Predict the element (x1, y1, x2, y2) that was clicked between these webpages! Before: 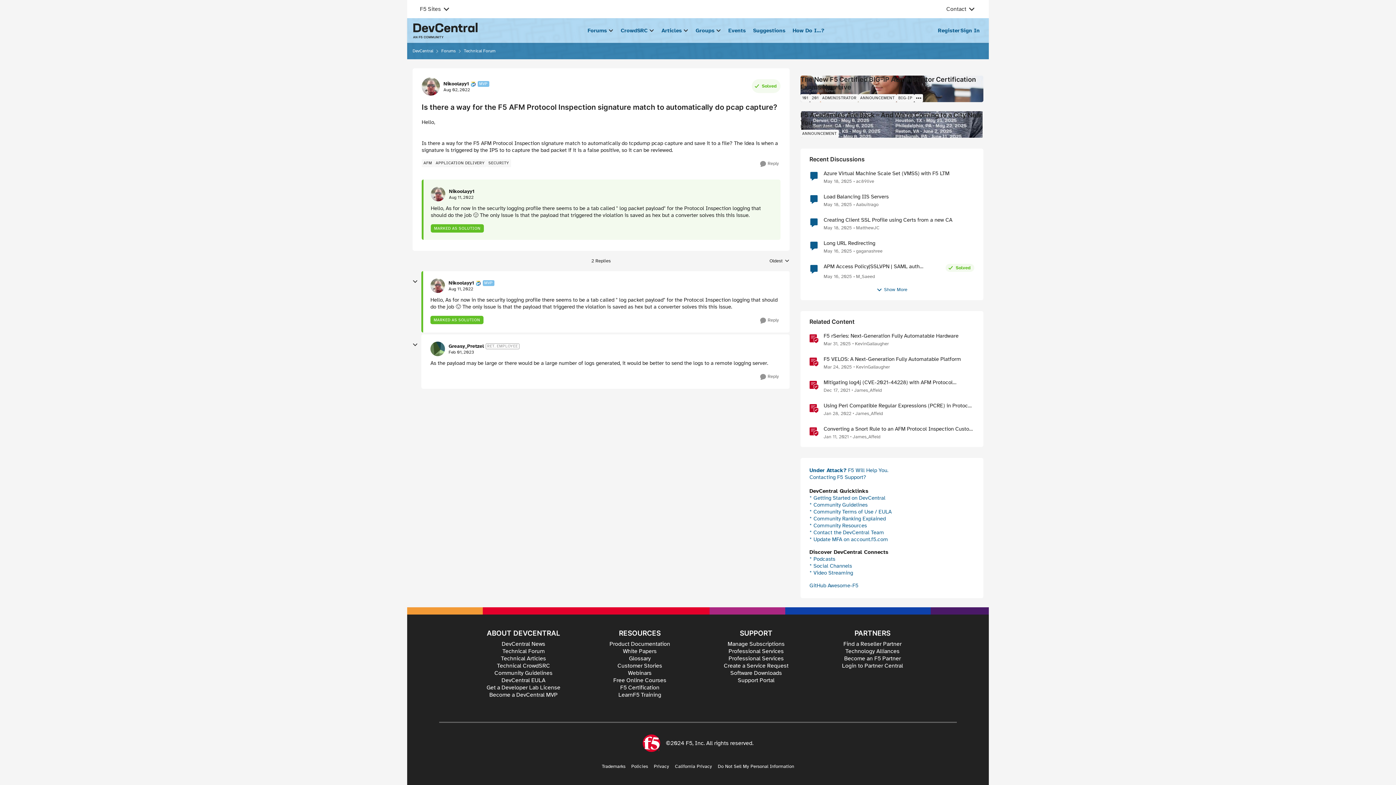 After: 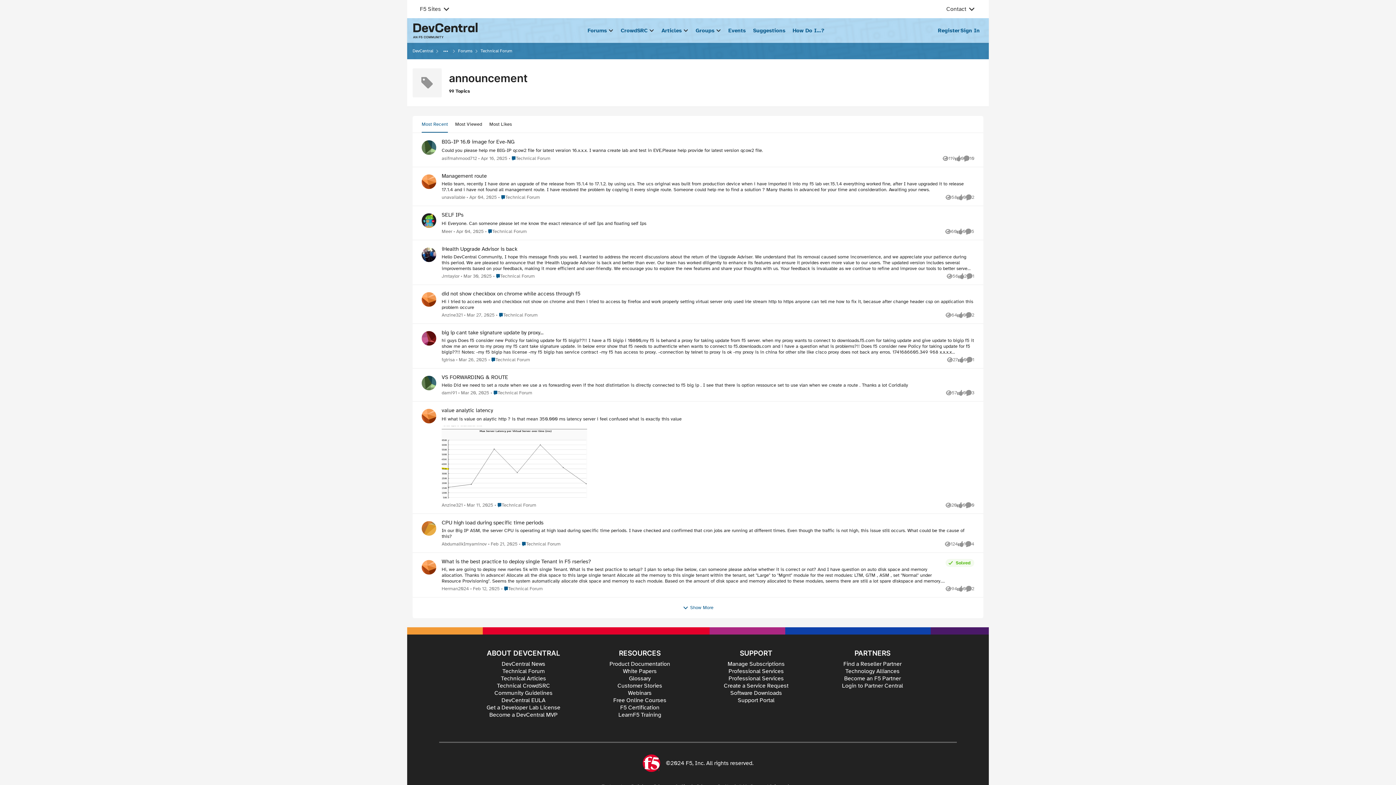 Action: bbox: (858, 94, 896, 102) label: Tag name announcement